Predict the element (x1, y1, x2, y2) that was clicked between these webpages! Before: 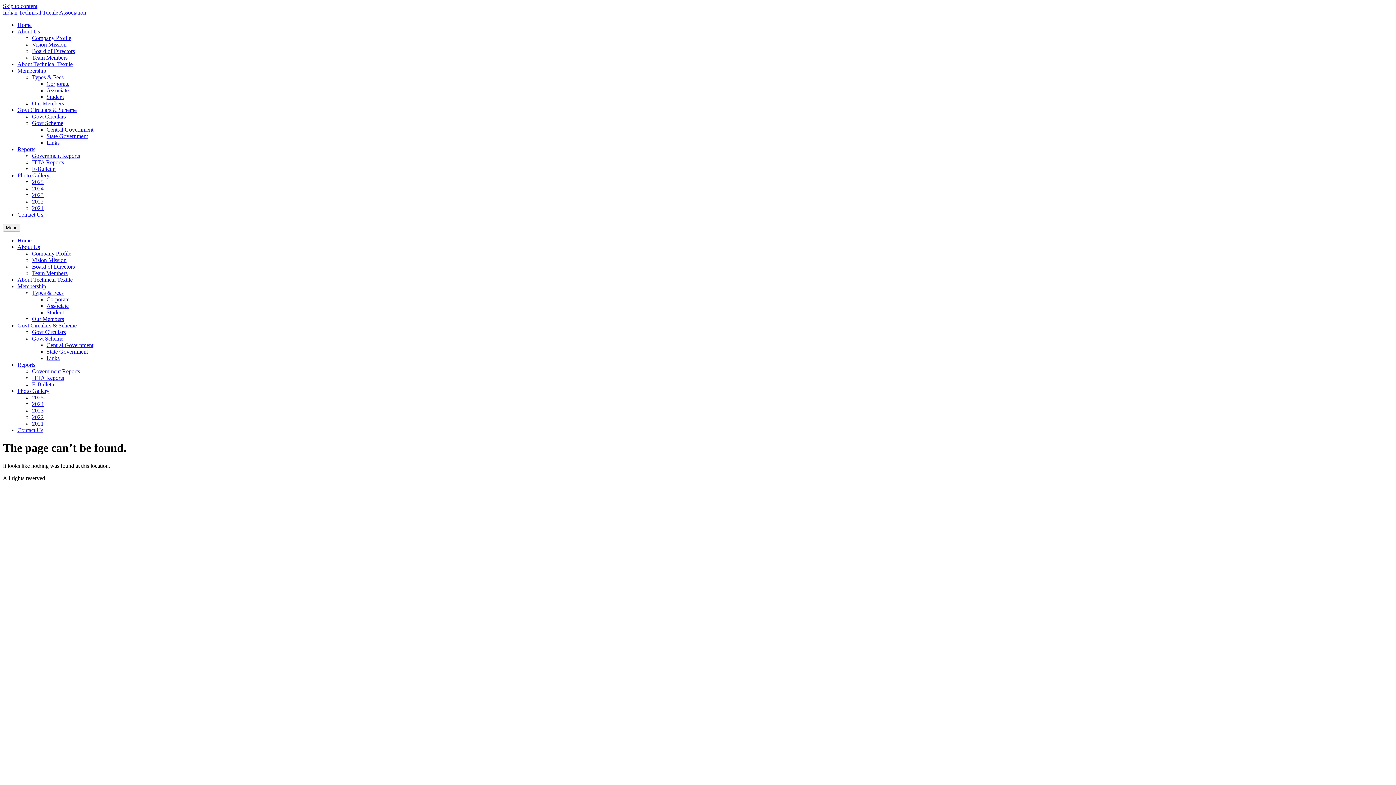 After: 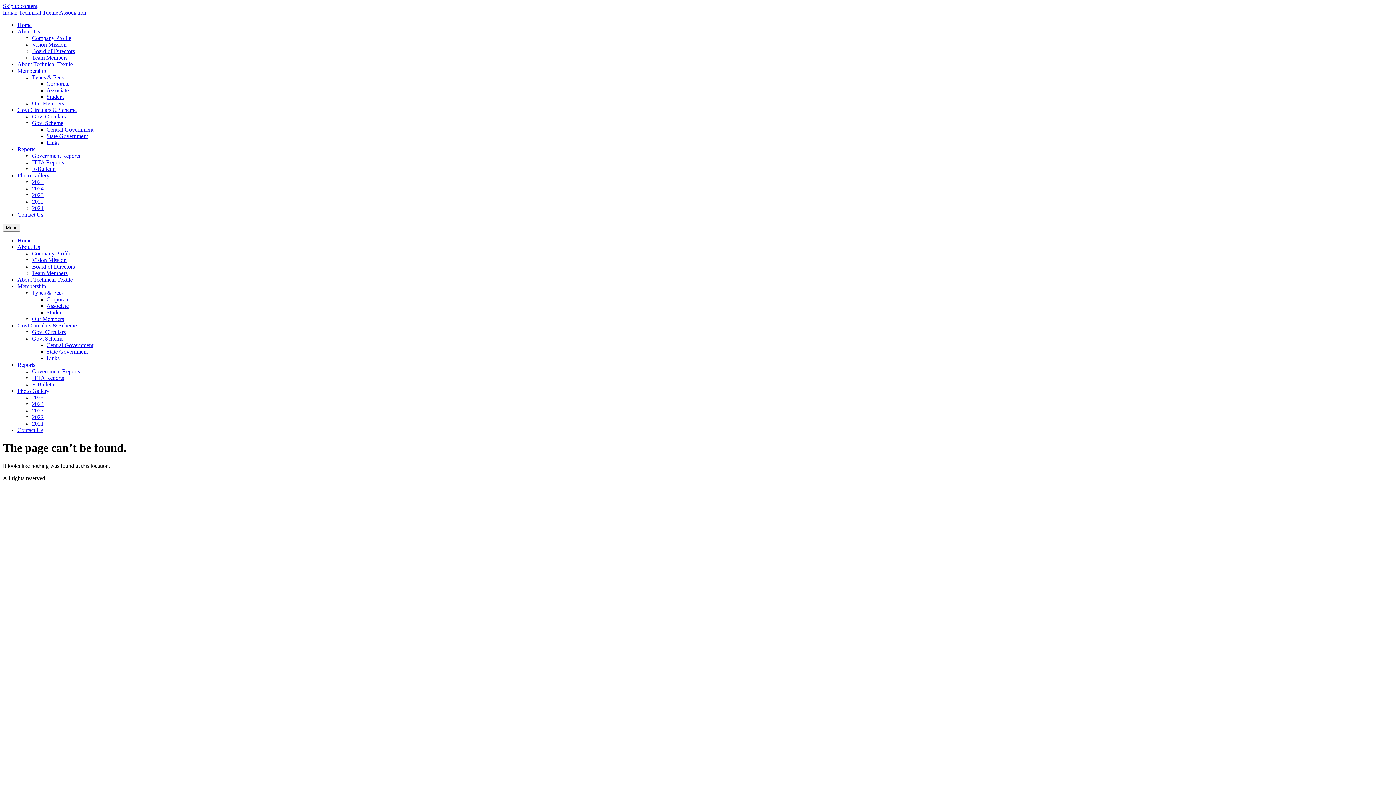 Action: label: Govt Circulars & Scheme bbox: (17, 106, 76, 113)